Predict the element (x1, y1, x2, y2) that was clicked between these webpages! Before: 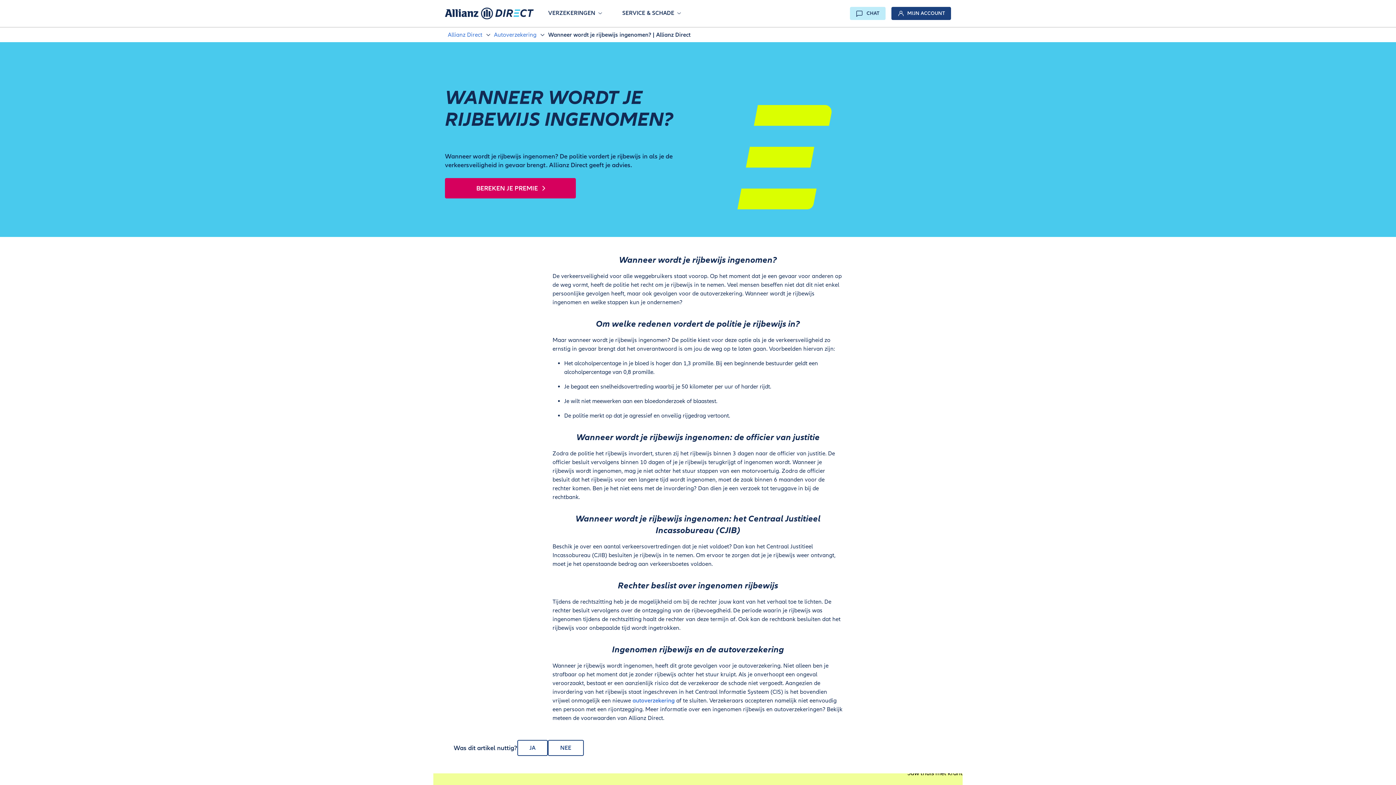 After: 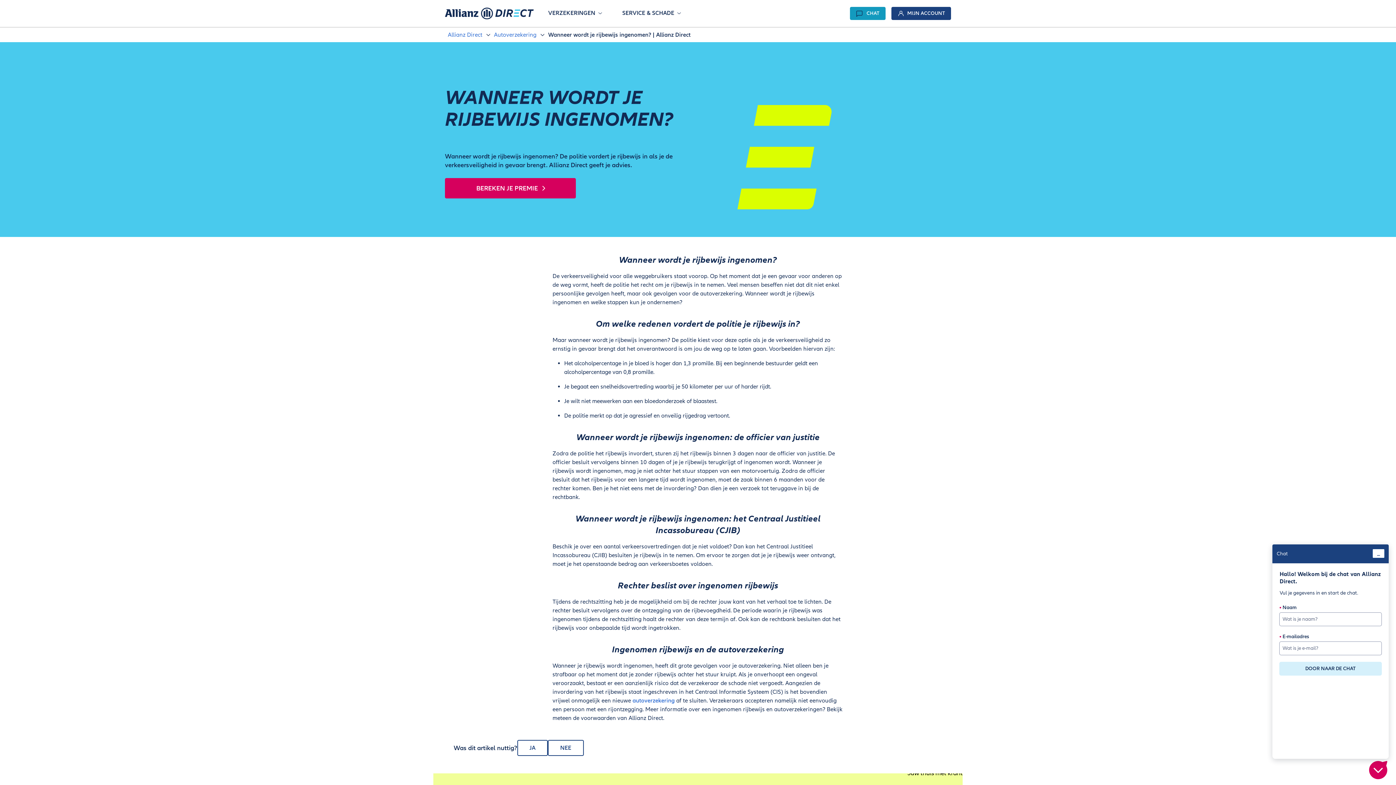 Action: bbox: (850, 6, 885, 20) label: Help chat